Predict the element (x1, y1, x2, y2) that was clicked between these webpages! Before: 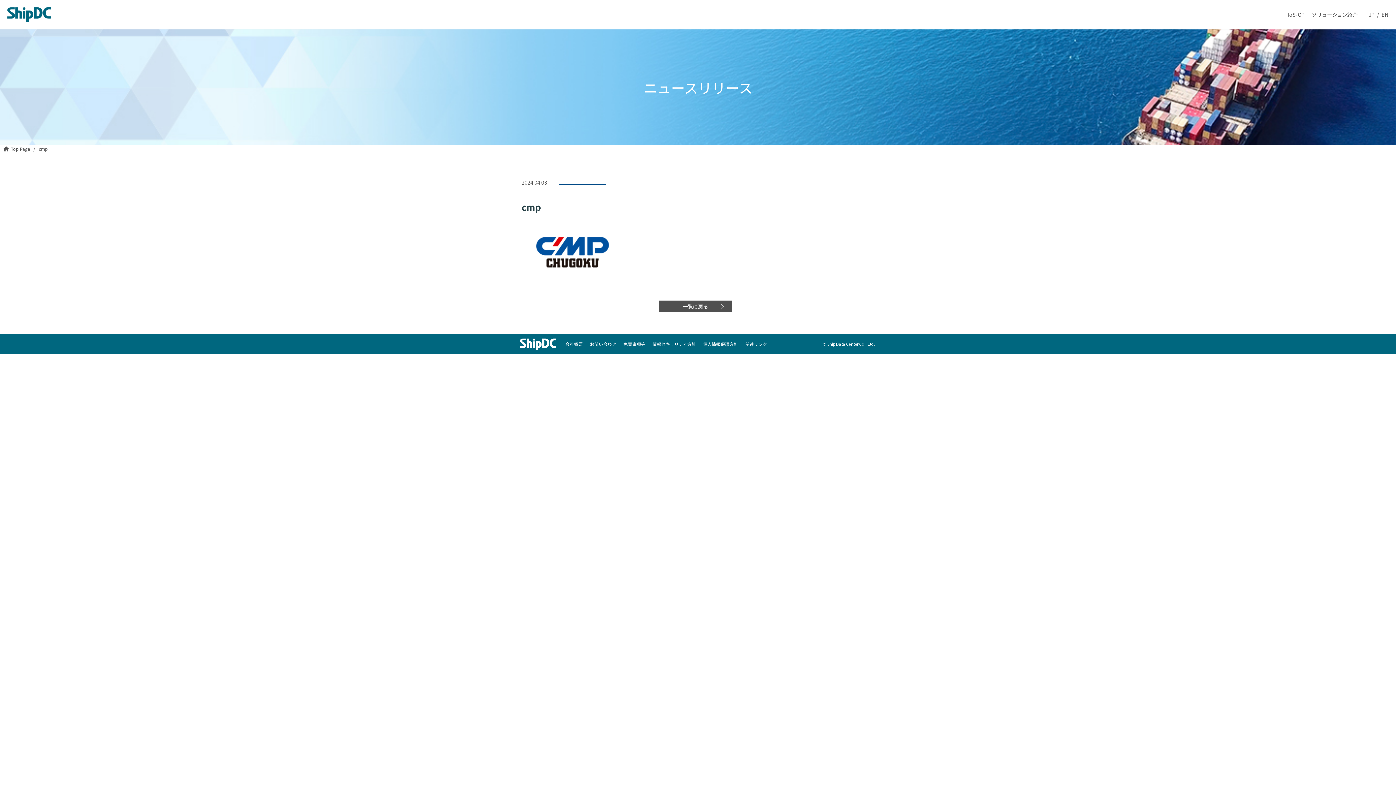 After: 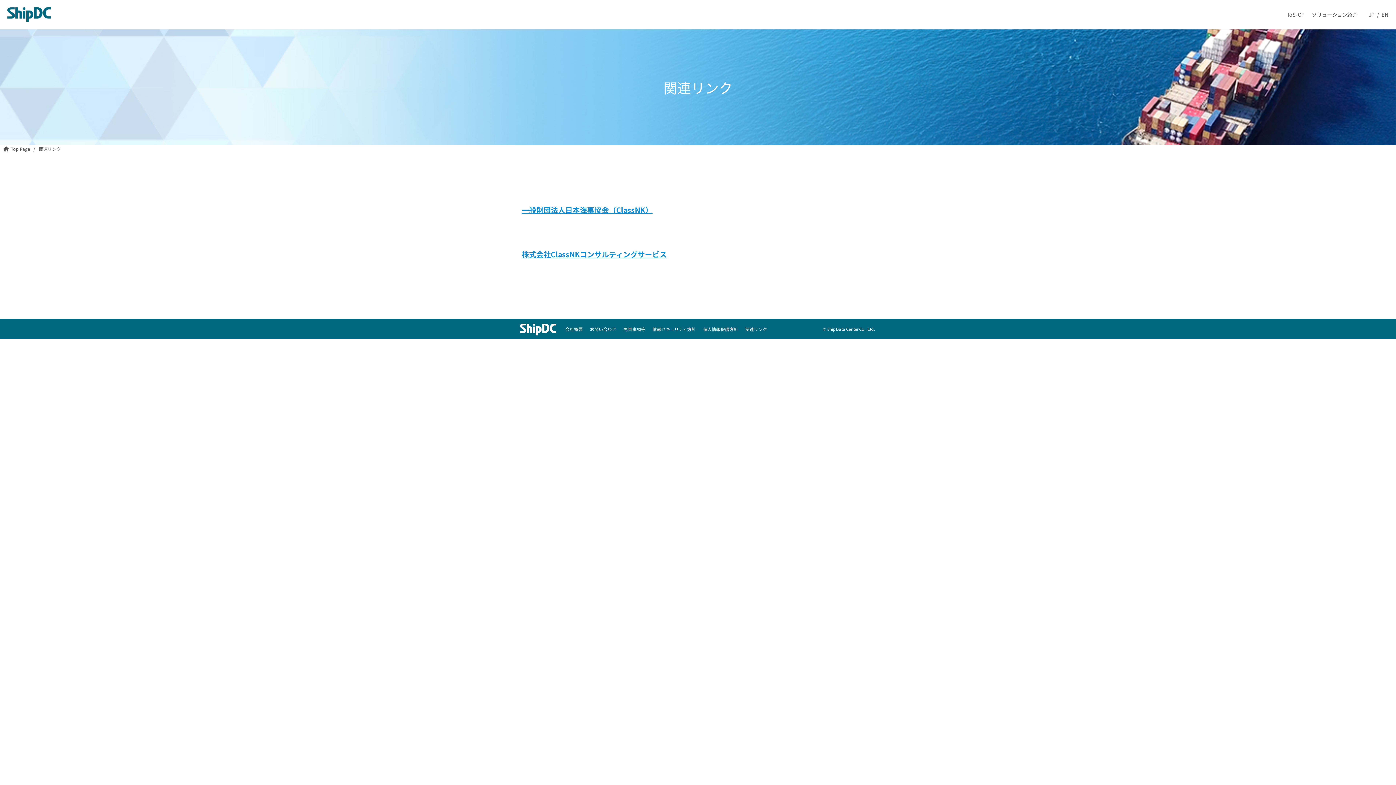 Action: label: 関連リンク bbox: (745, 341, 767, 346)